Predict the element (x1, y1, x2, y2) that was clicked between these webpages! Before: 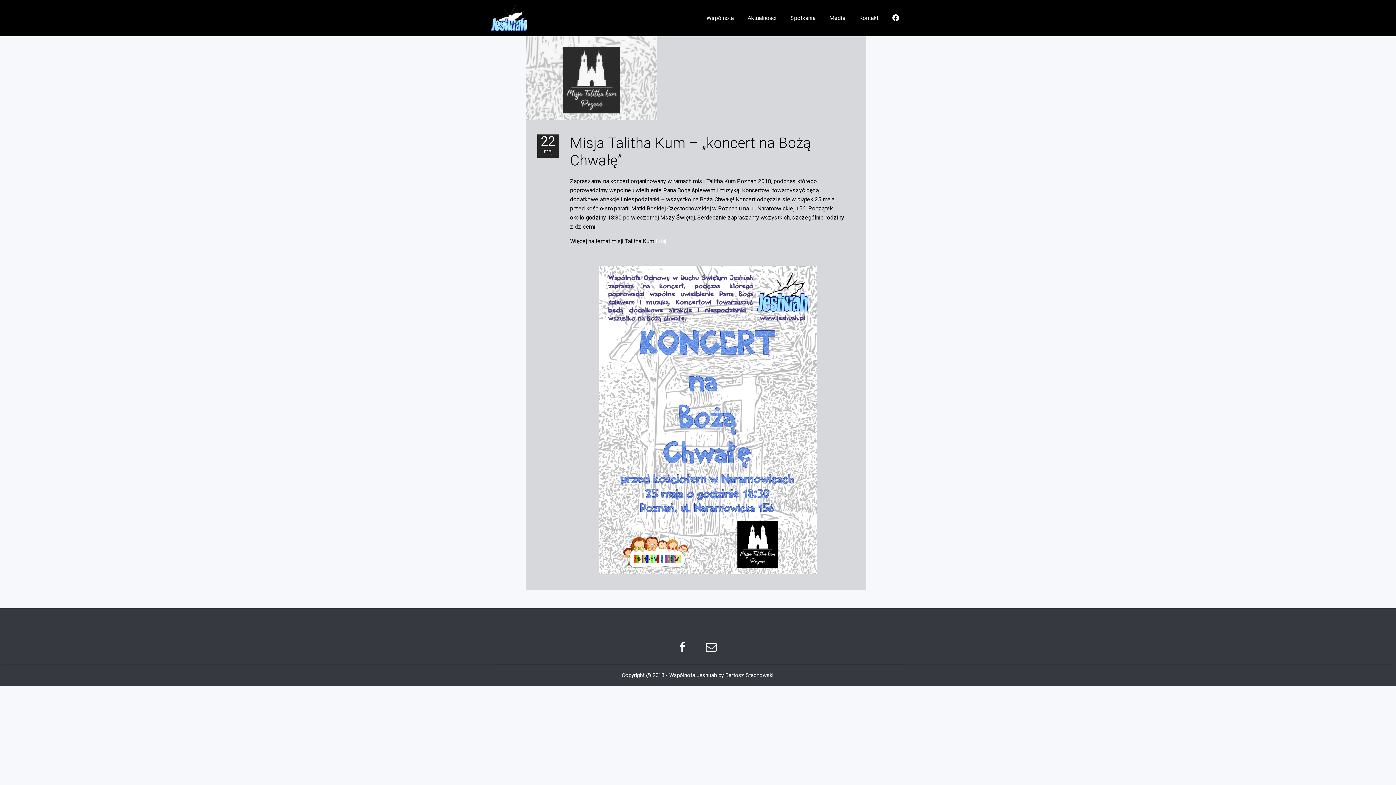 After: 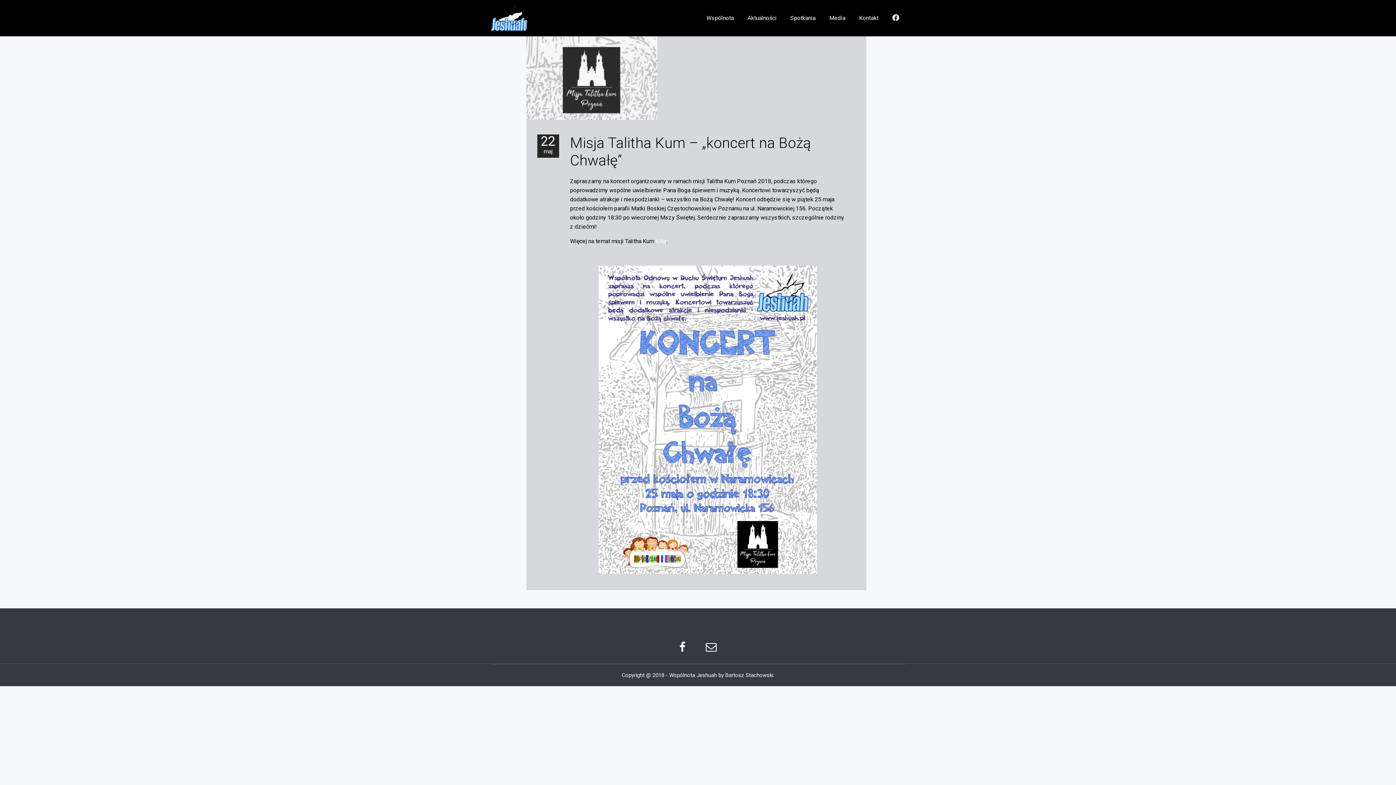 Action: bbox: (570, 265, 845, 574)